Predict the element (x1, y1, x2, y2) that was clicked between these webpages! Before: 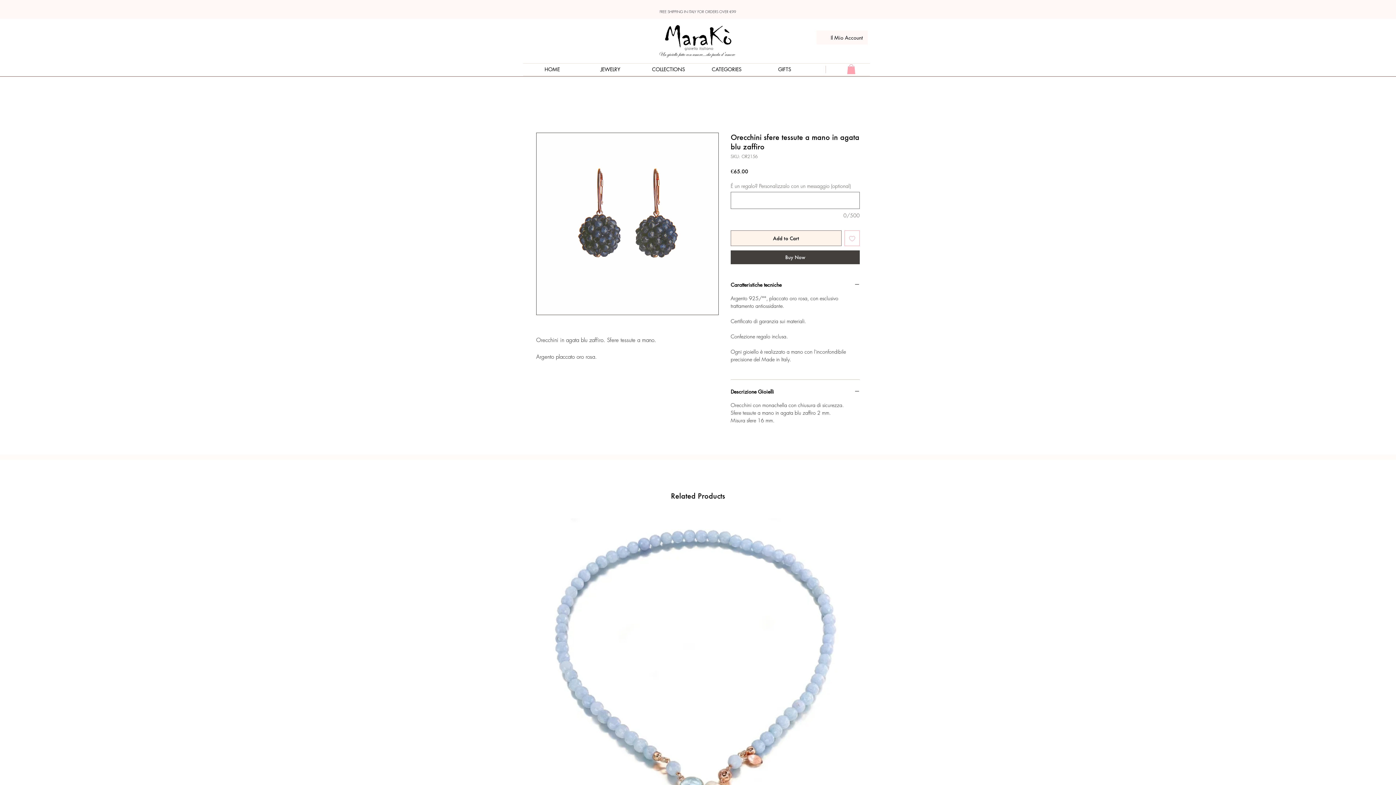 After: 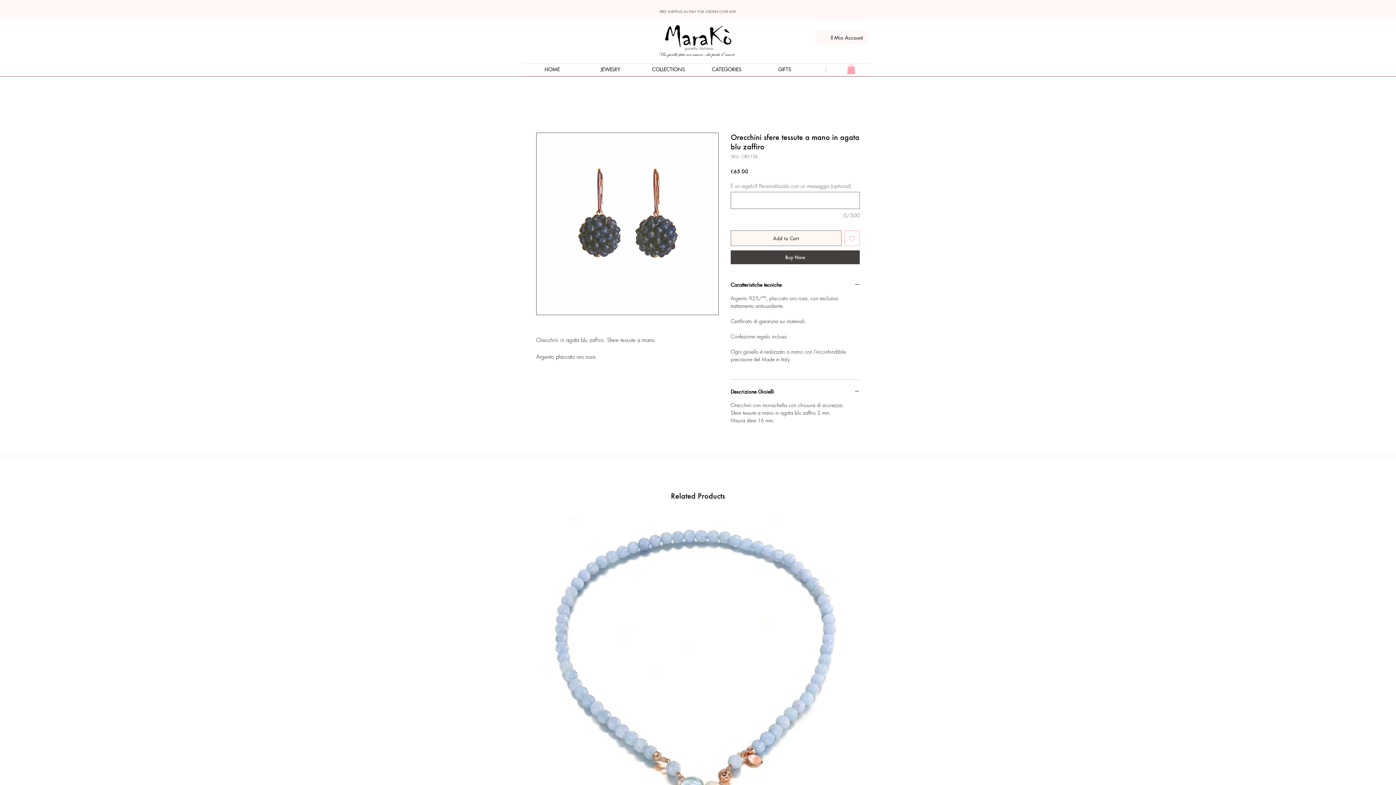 Action: bbox: (730, 230, 841, 246) label: Add to Cart